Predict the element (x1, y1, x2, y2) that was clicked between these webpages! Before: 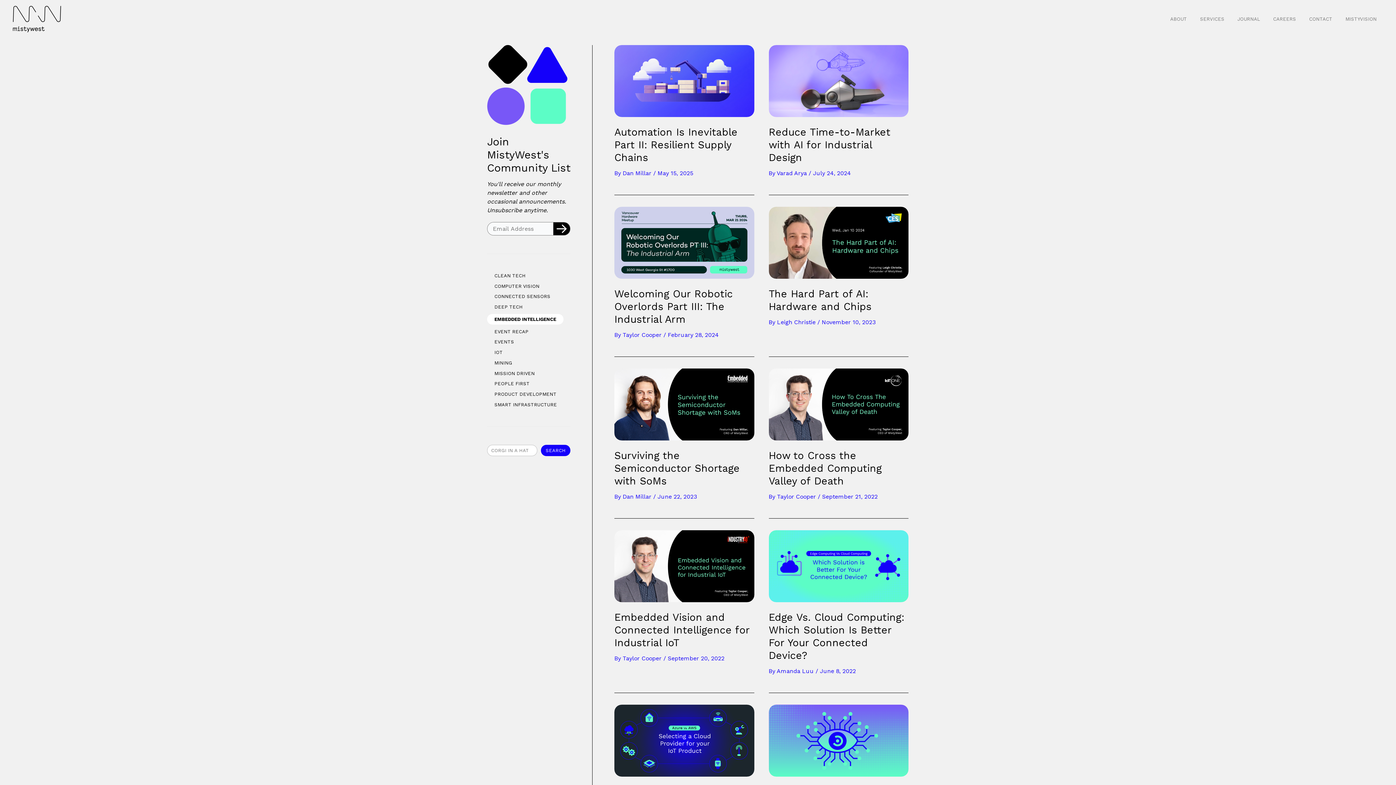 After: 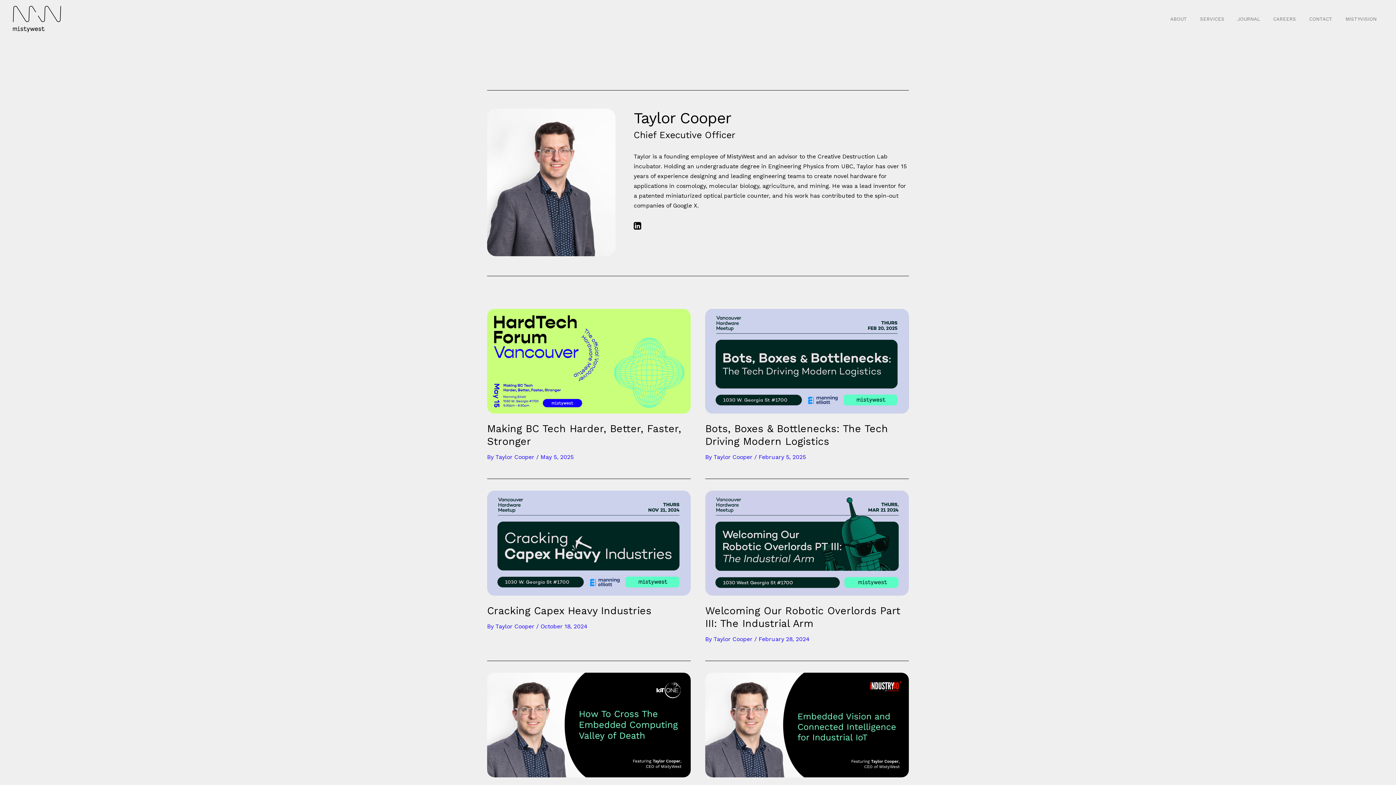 Action: label: Taylor Cooper  bbox: (777, 493, 818, 500)